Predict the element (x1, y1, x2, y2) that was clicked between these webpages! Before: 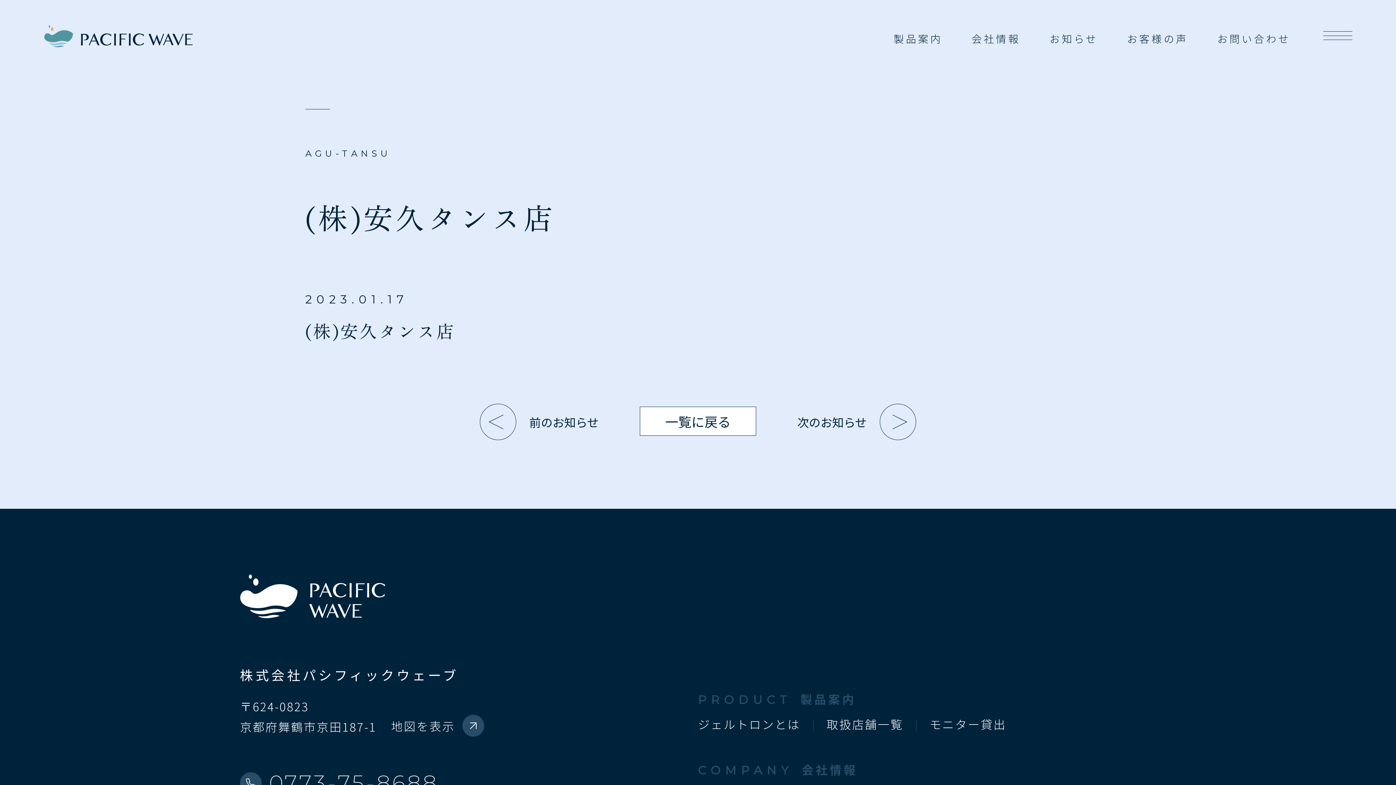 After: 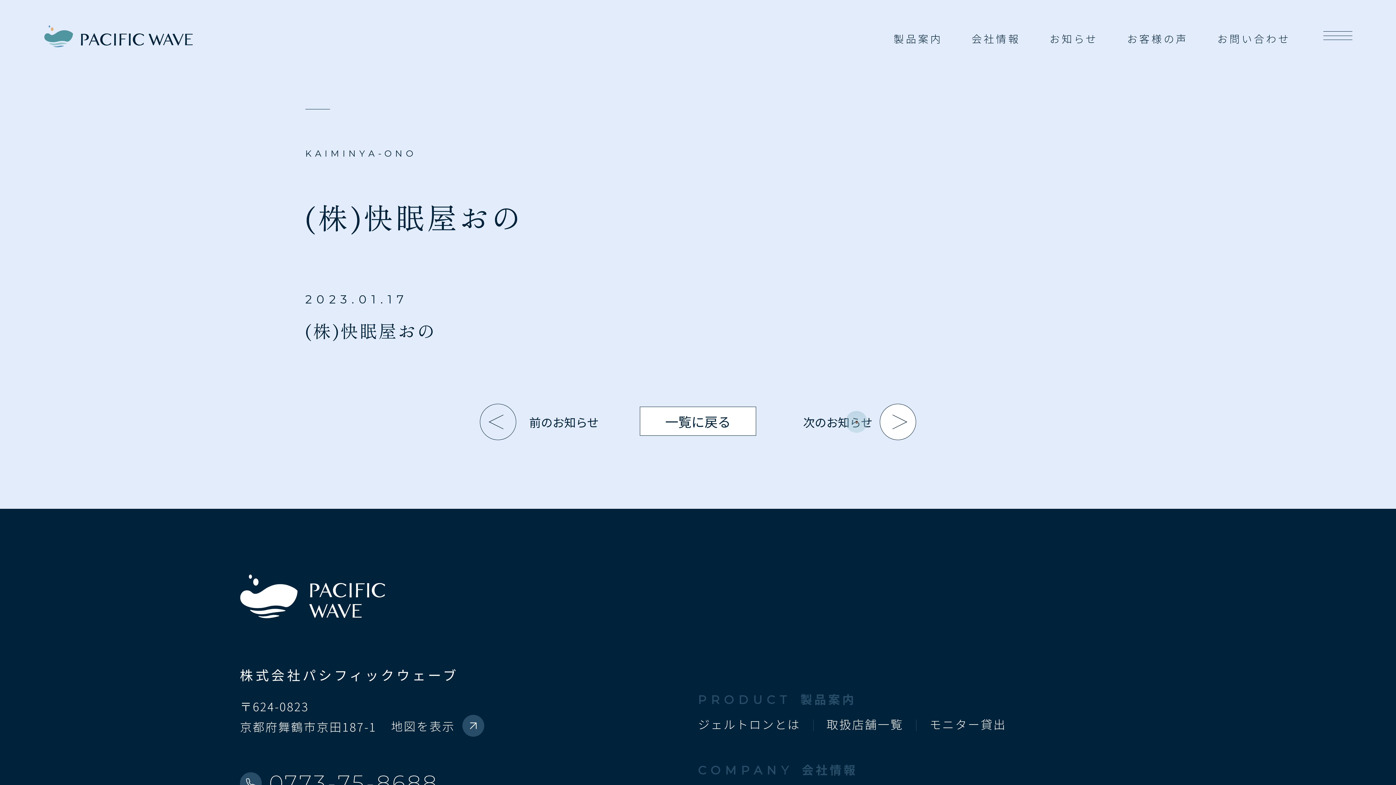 Action: bbox: (797, 404, 916, 440) label: 次のお知らせ